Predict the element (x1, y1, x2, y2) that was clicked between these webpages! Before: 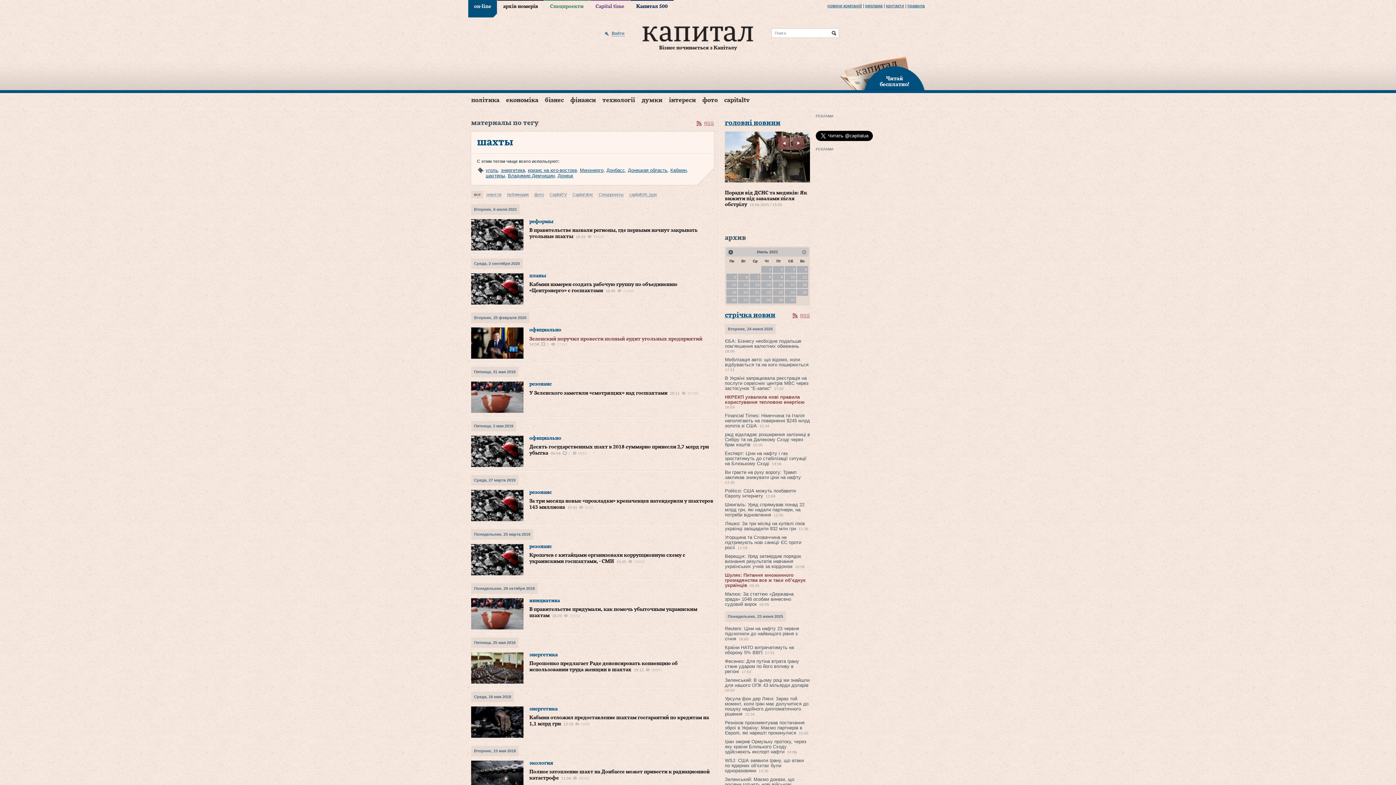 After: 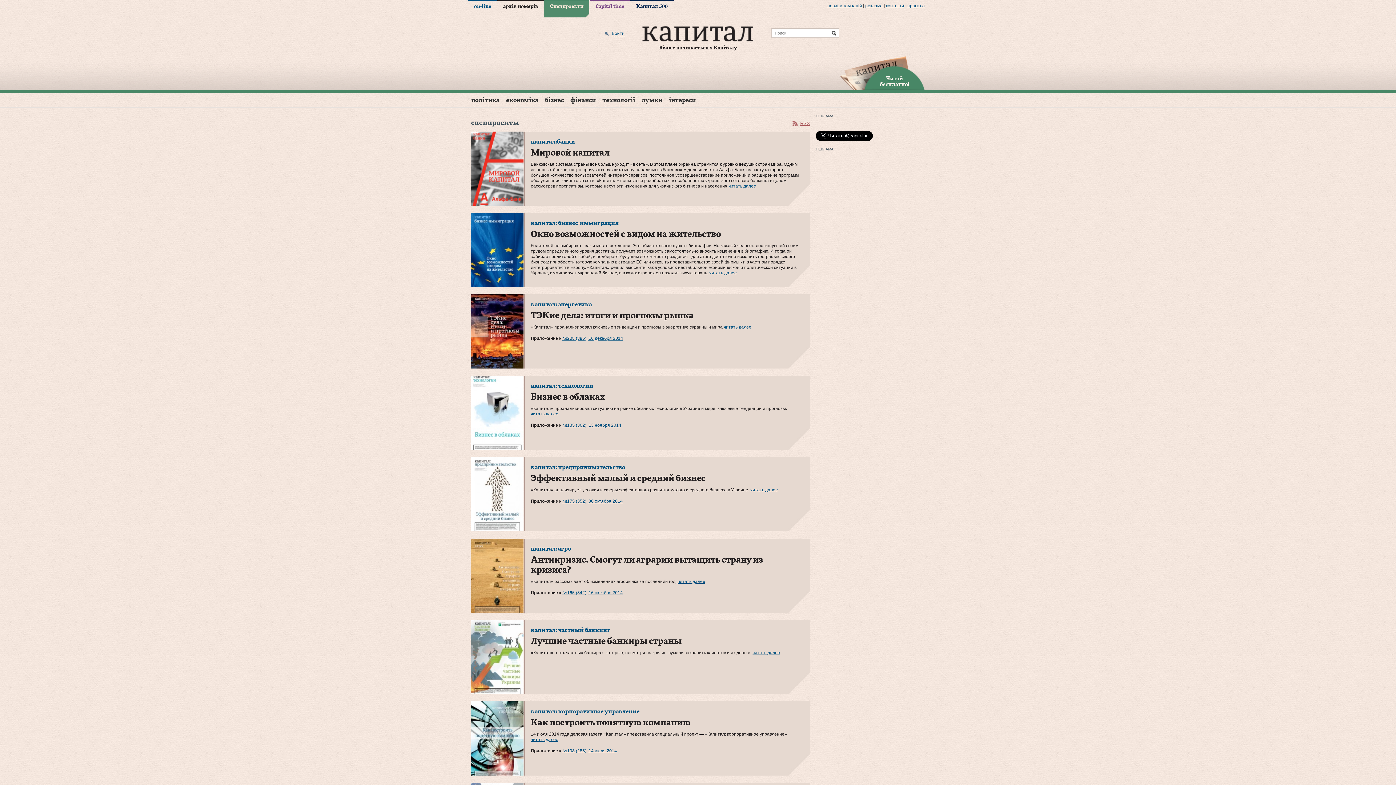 Action: label: Спецпроекти bbox: (544, 0, 589, 17)